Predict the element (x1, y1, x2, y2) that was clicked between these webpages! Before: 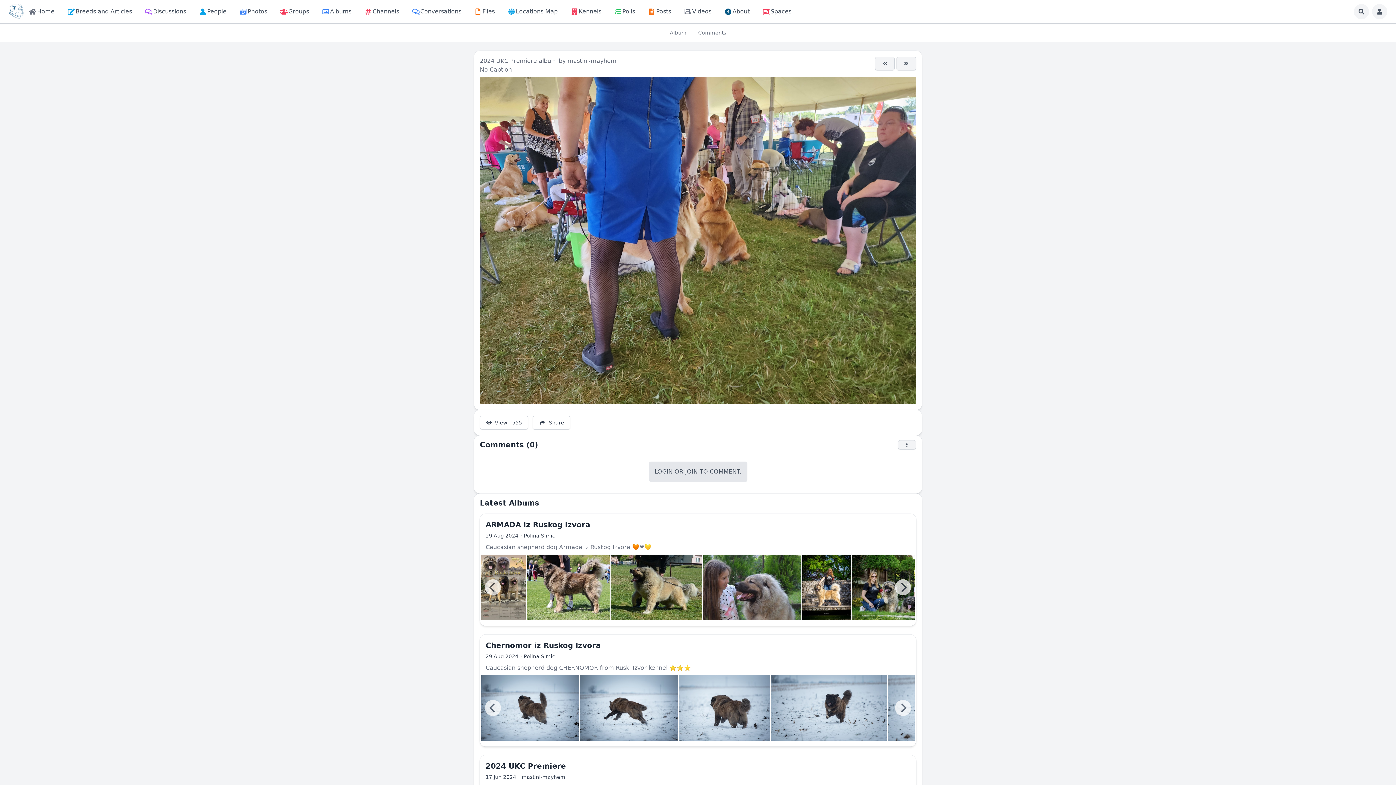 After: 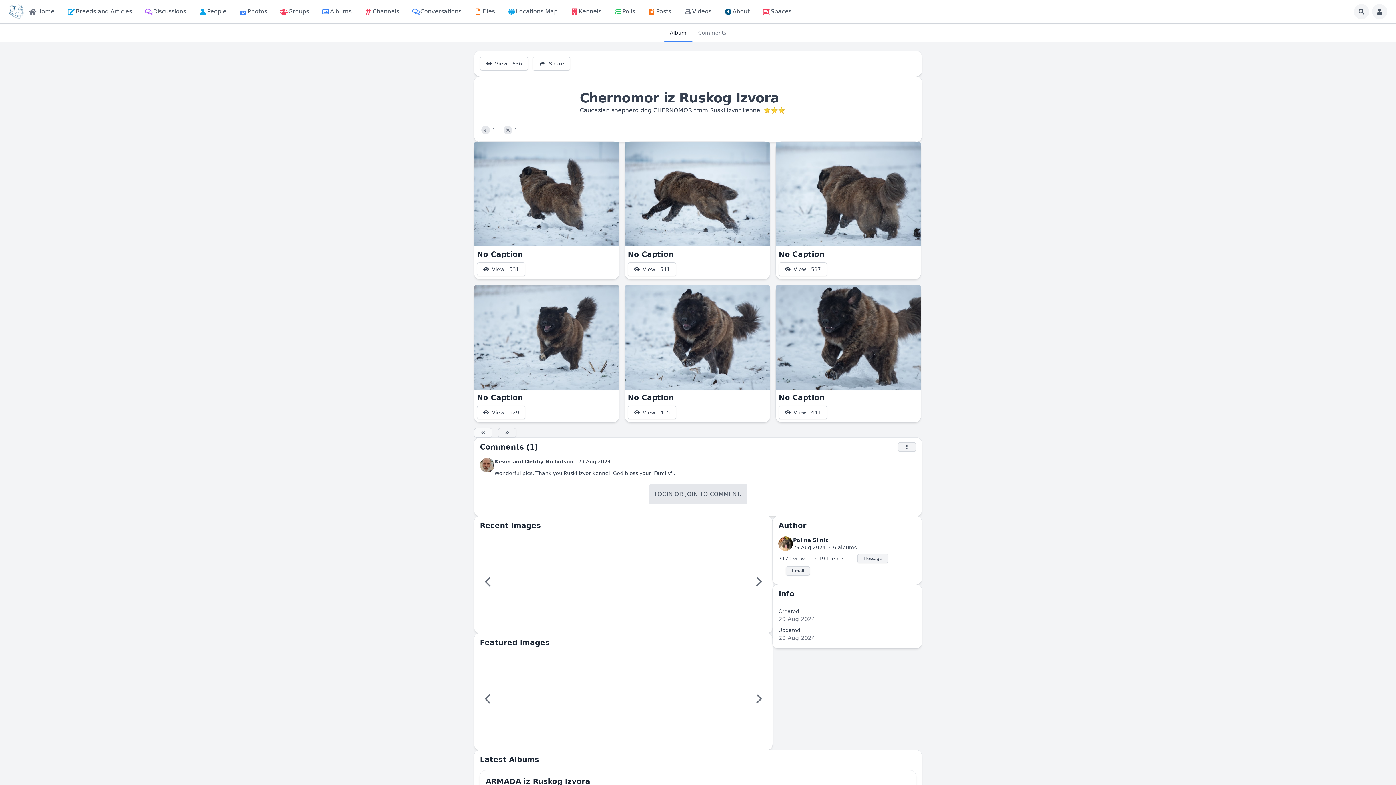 Action: label: Chernomor iz Ruskog Izvora bbox: (485, 641, 601, 650)